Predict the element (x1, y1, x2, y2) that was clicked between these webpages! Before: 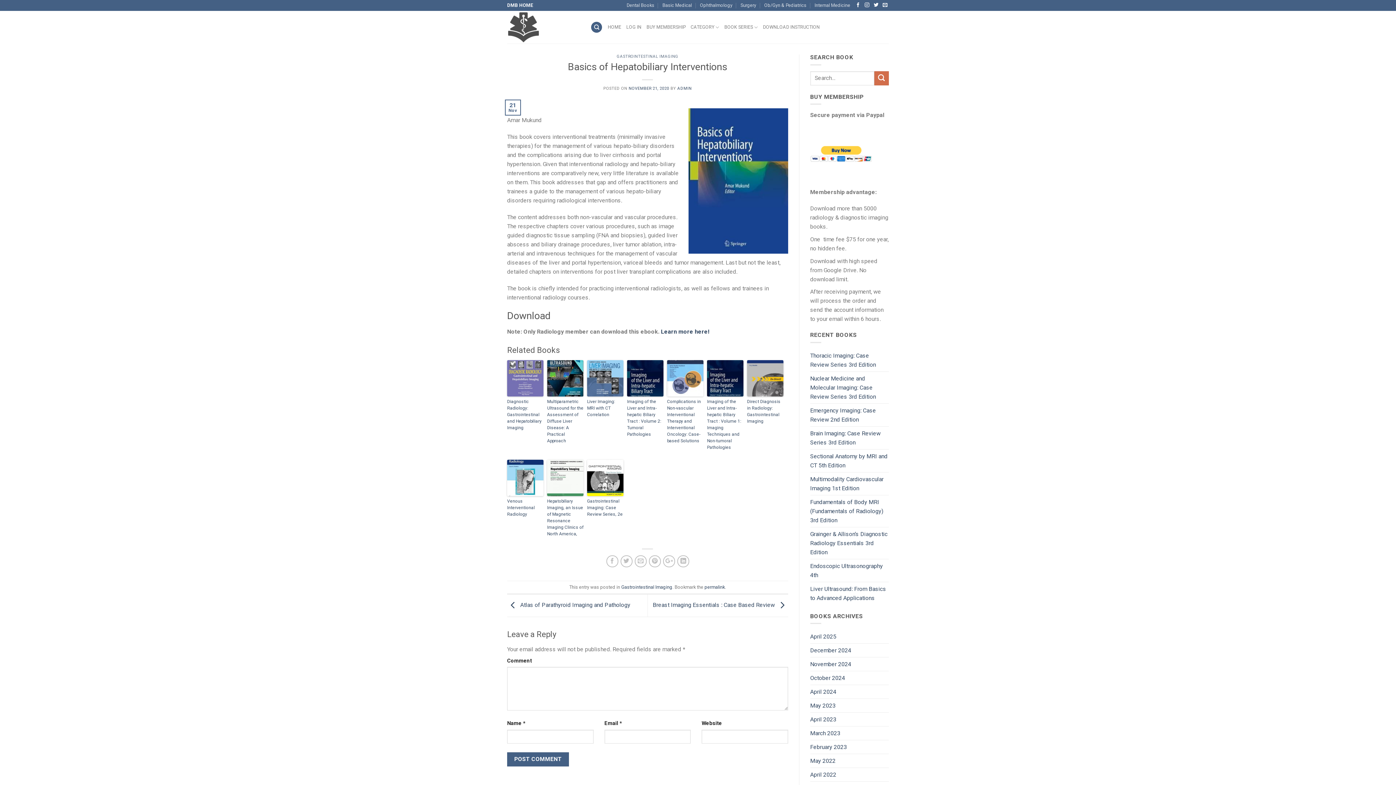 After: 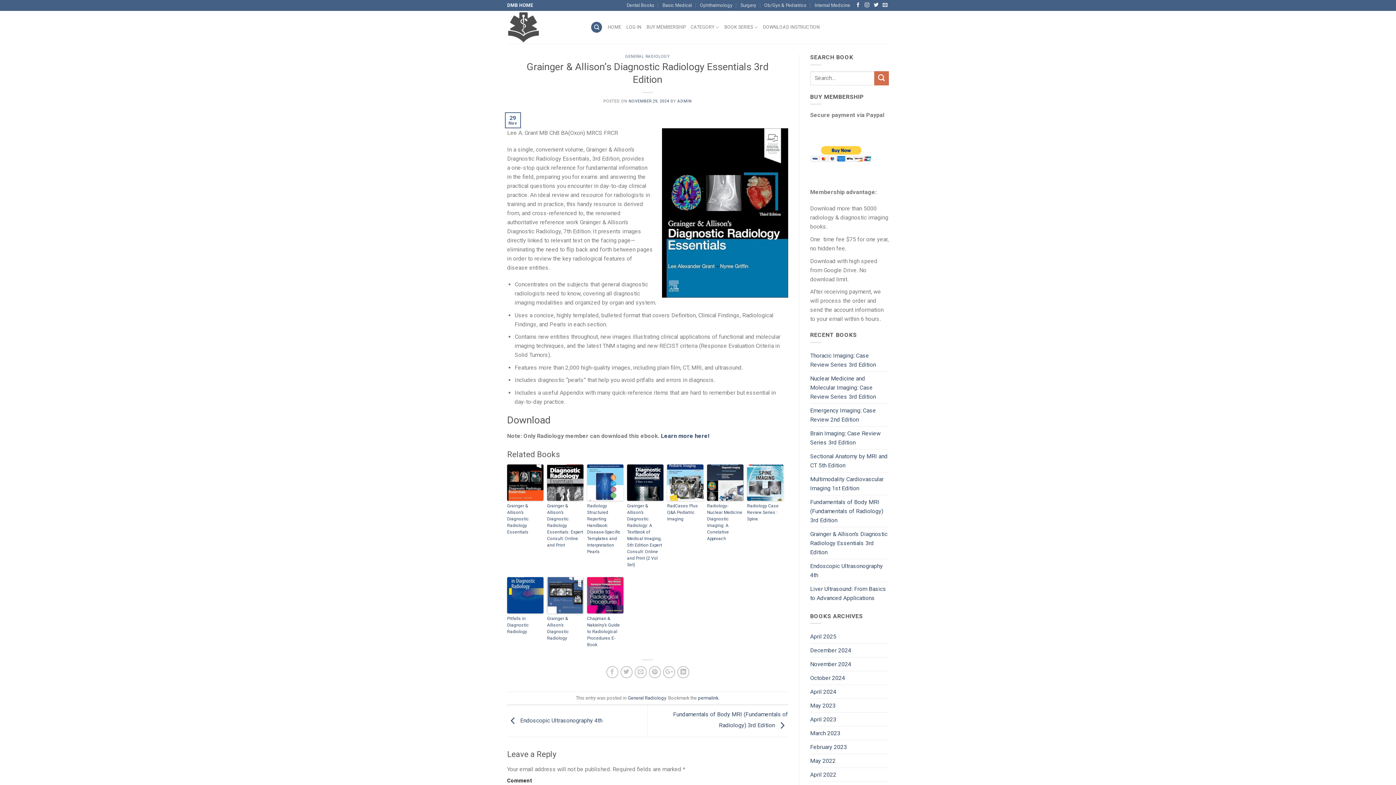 Action: bbox: (810, 527, 889, 559) label: Grainger & Allison’s Diagnostic Radiology Essentials 3rd Edition